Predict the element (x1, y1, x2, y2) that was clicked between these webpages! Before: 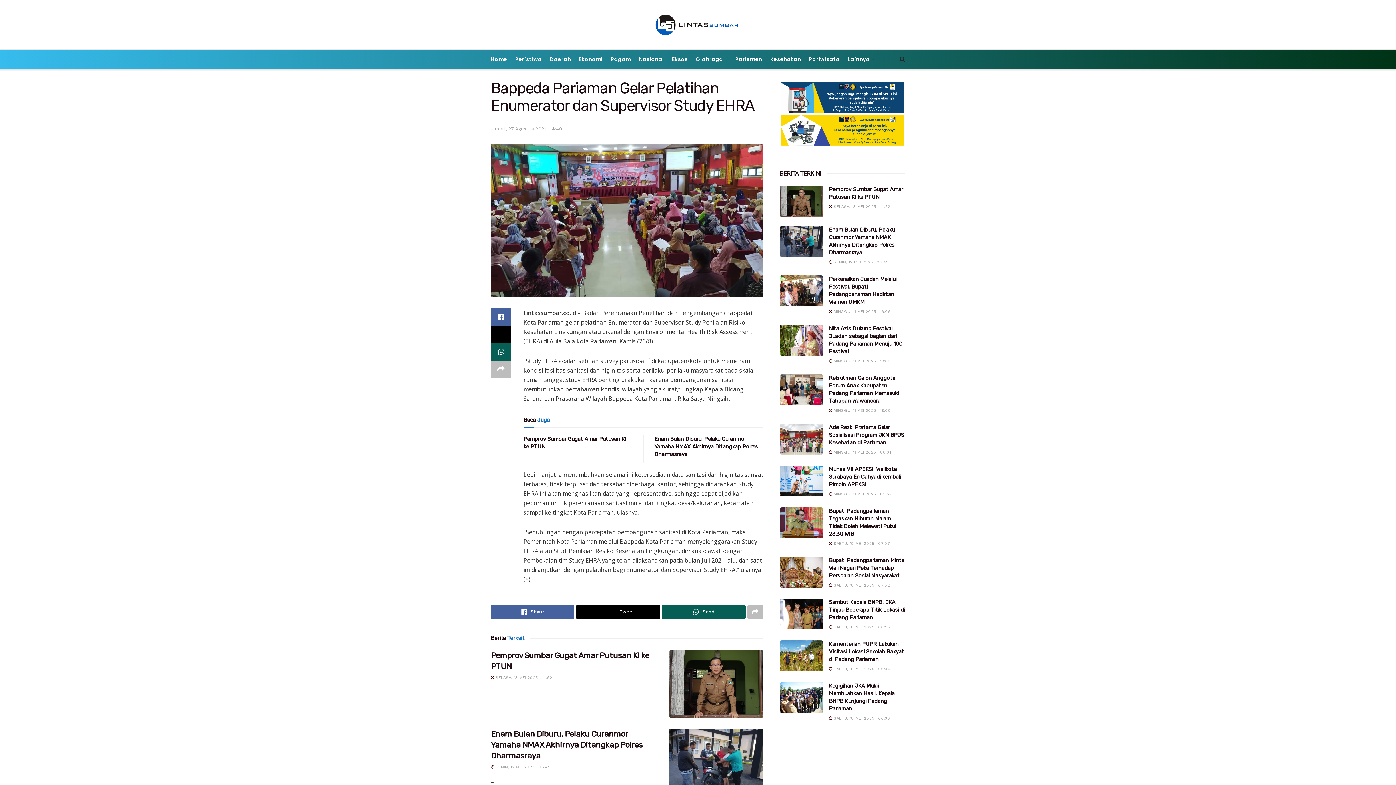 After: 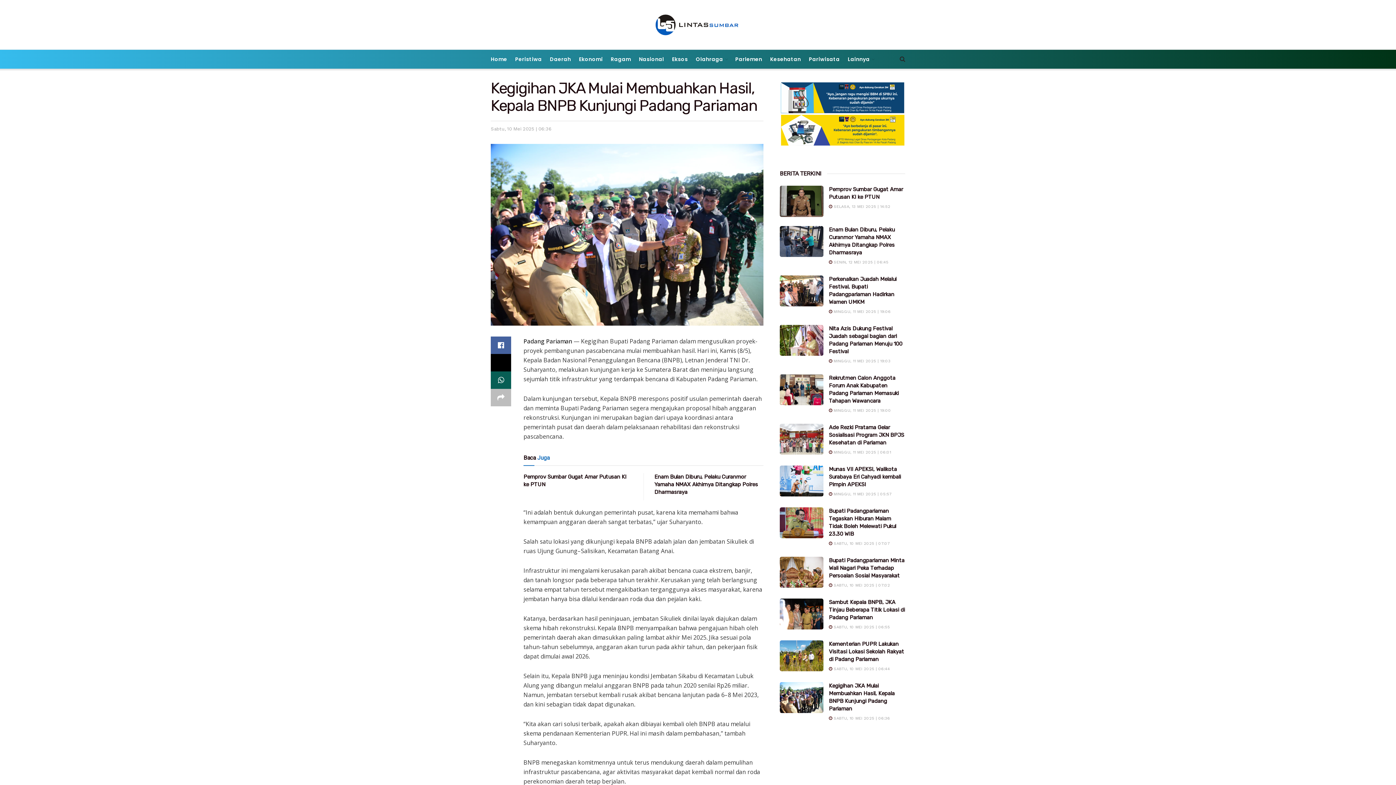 Action: label:  SABTU, 10 MEI 2025 | 06:36 bbox: (829, 716, 890, 720)